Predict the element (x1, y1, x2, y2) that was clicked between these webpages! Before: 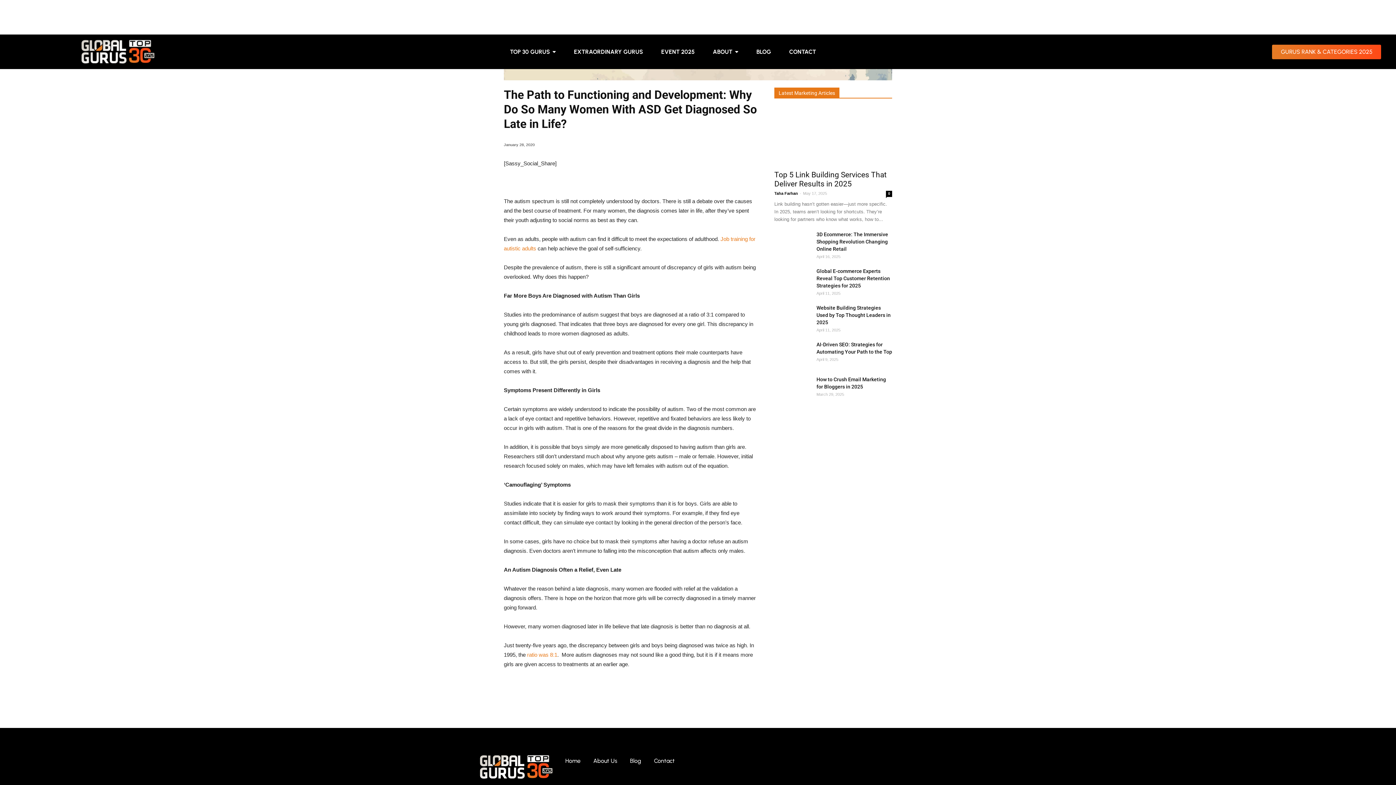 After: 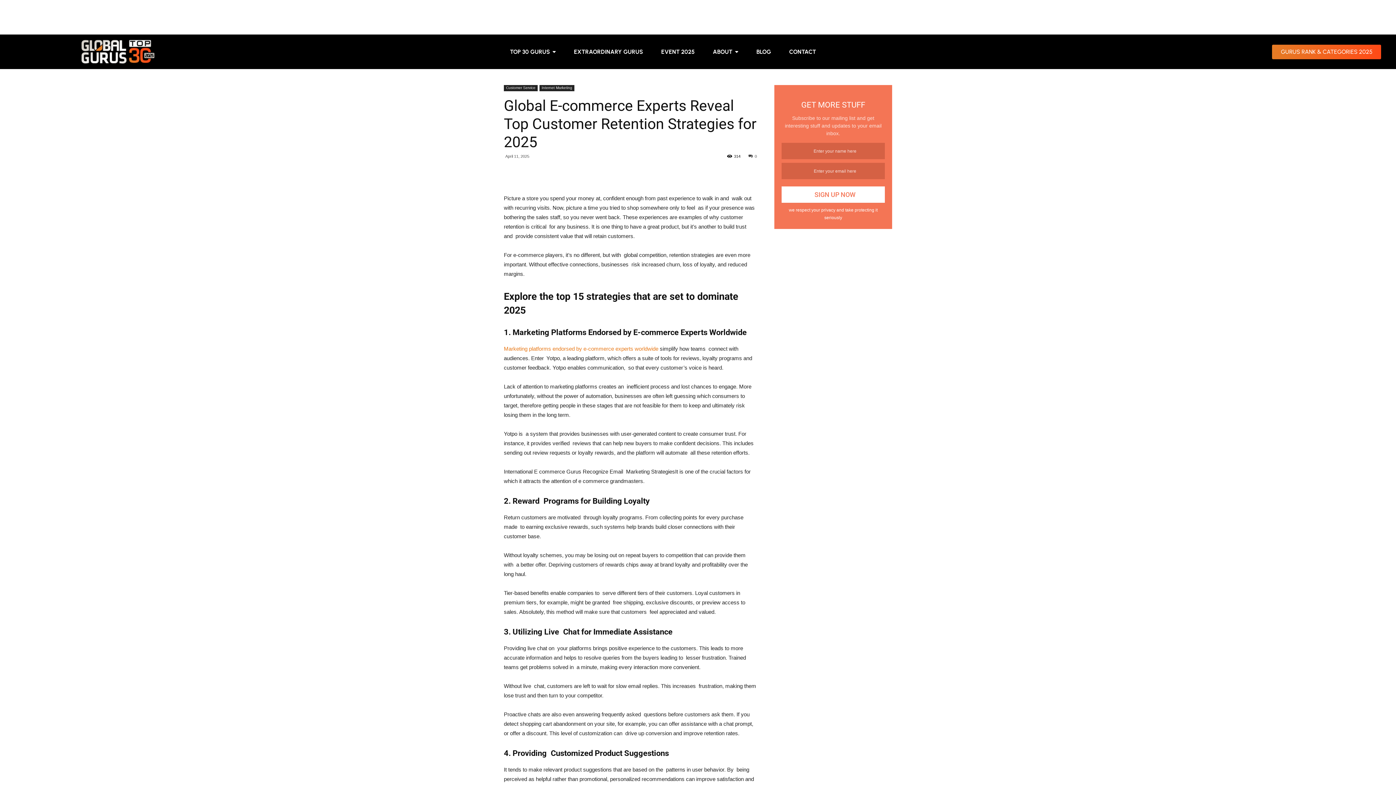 Action: bbox: (774, 267, 810, 292)